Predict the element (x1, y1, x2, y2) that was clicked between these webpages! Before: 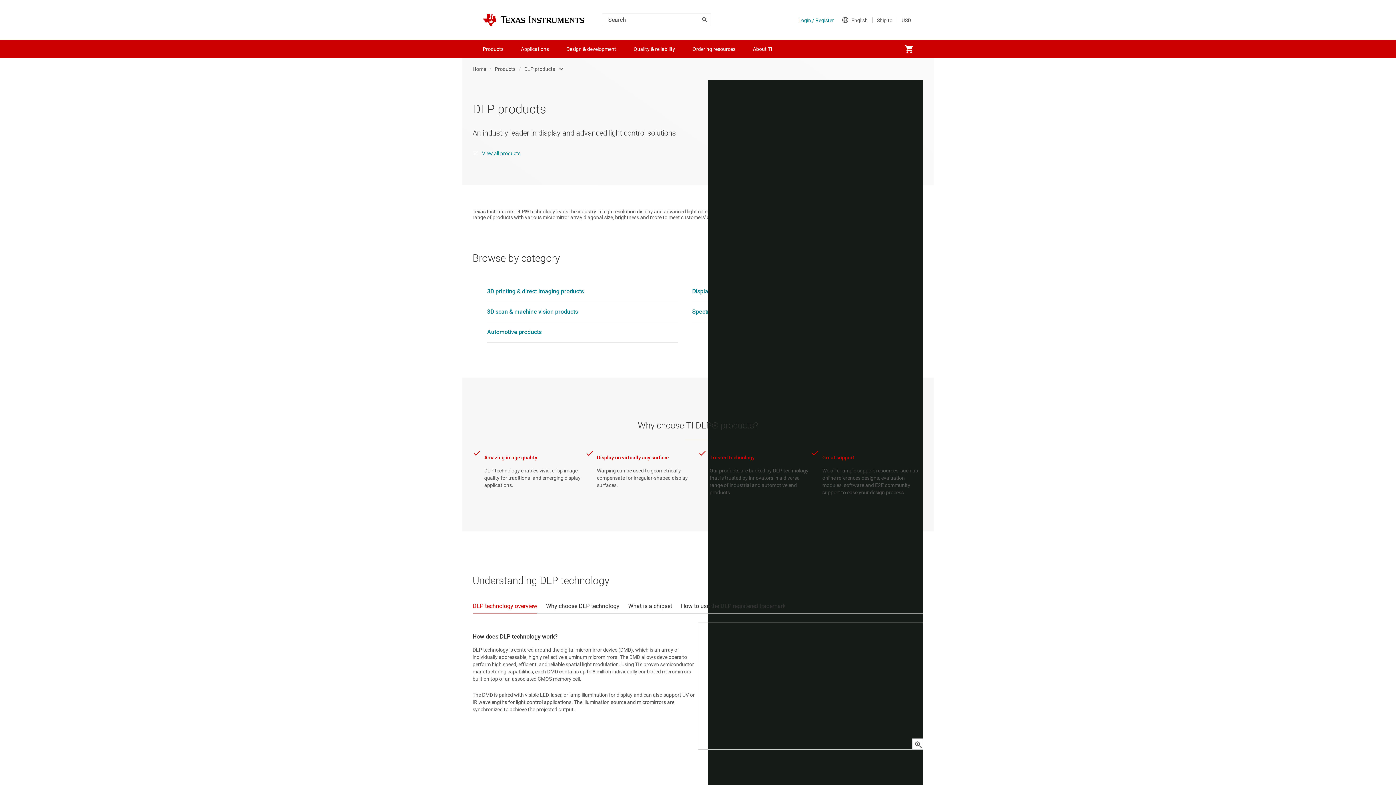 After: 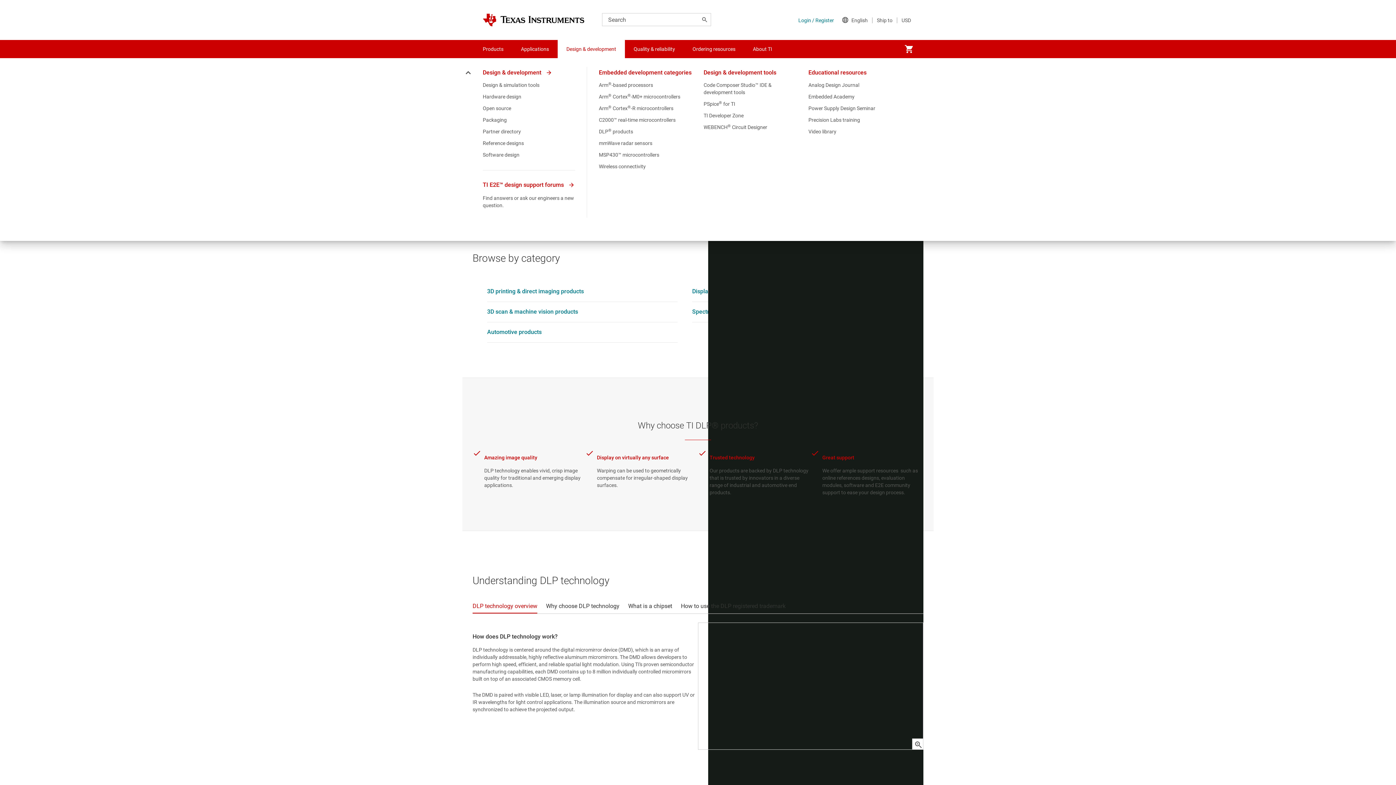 Action: bbox: (557, 40, 625, 58) label: Design & development